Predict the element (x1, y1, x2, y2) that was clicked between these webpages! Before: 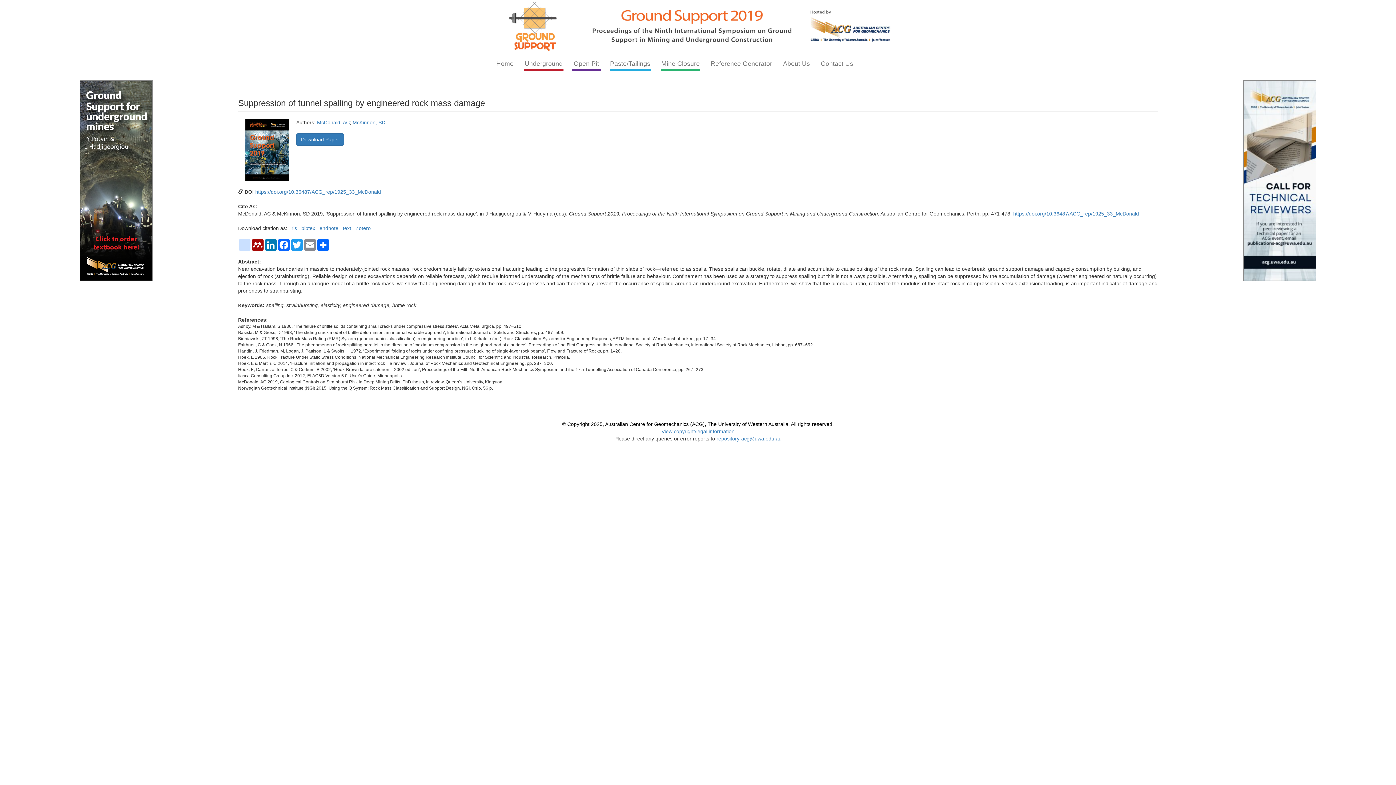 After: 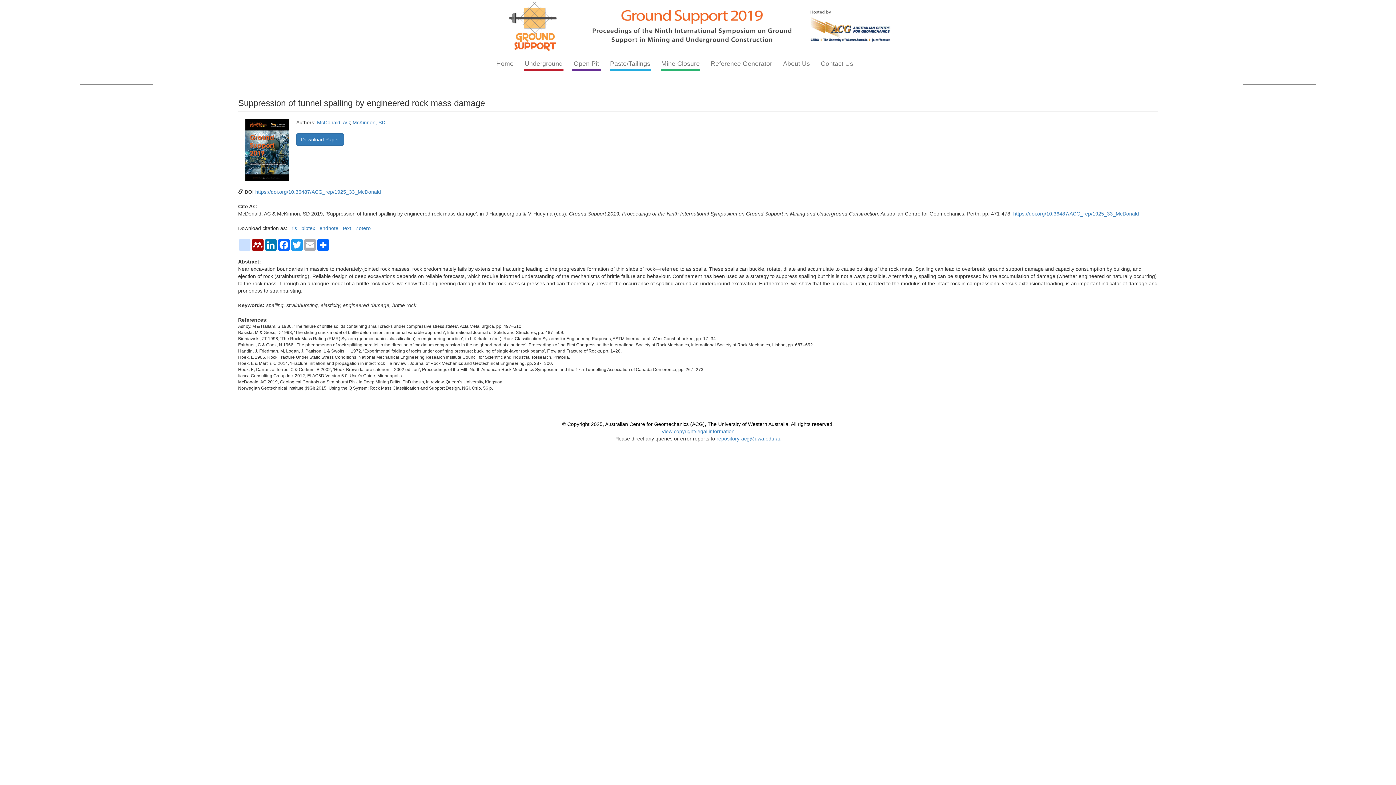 Action: bbox: (303, 239, 316, 250) label: Email